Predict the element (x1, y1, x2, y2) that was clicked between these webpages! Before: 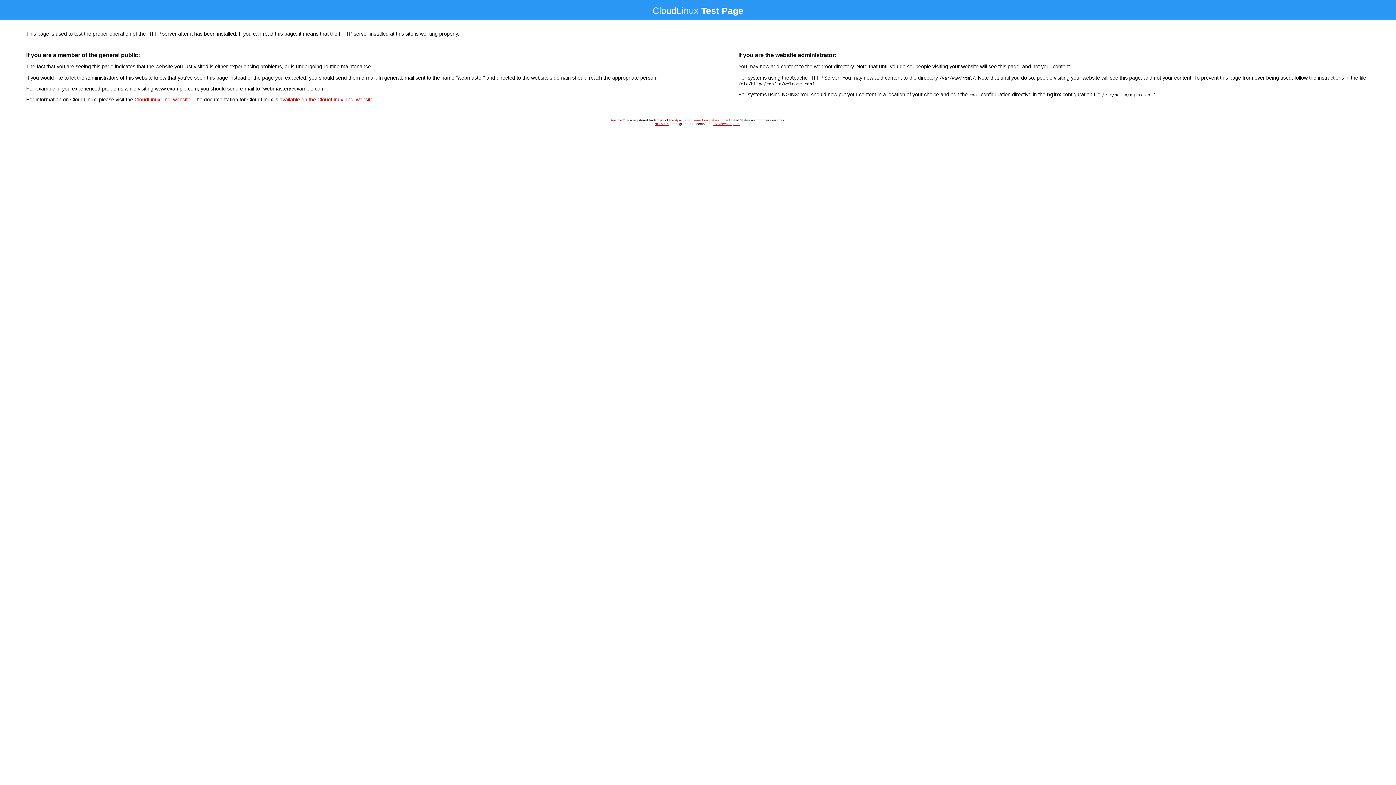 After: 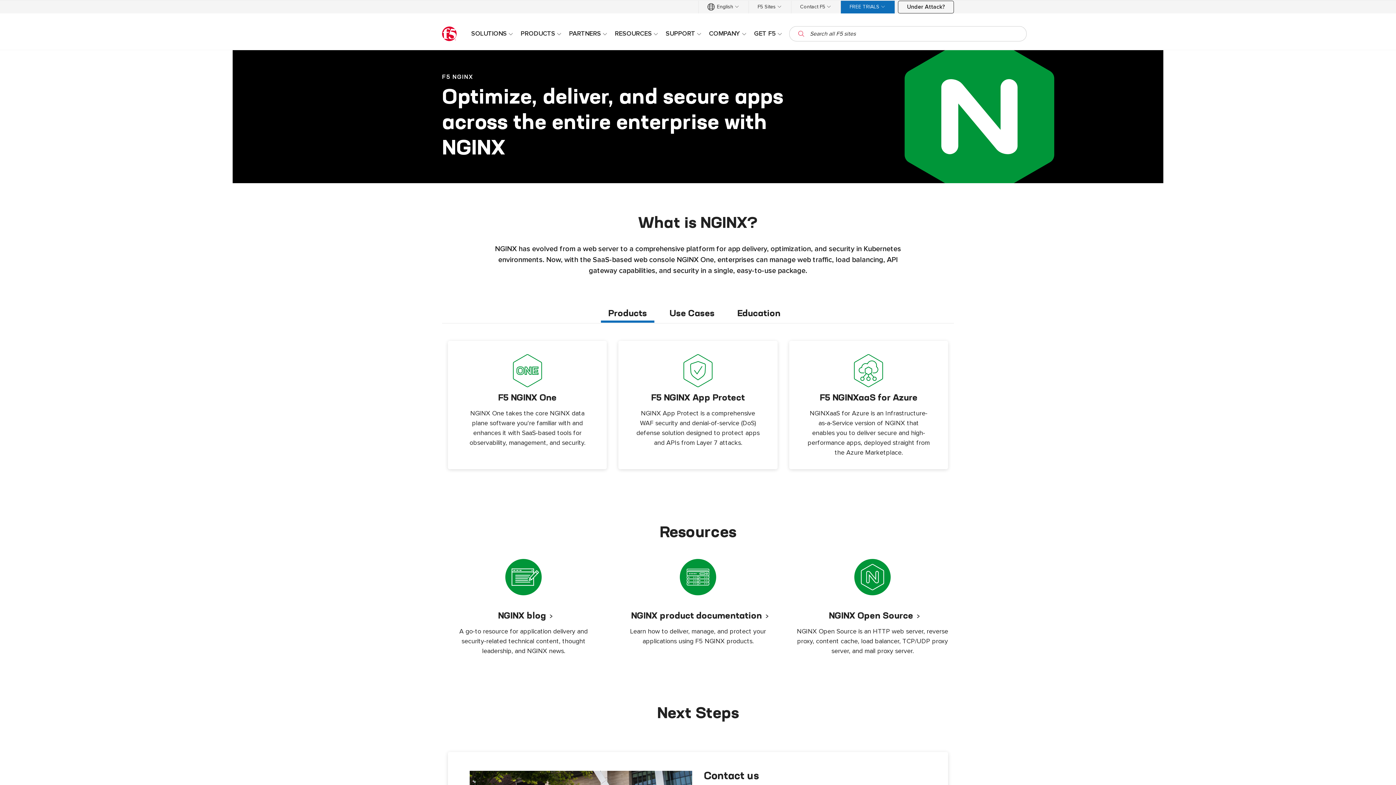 Action: bbox: (654, 122, 668, 125) label: NGINX™